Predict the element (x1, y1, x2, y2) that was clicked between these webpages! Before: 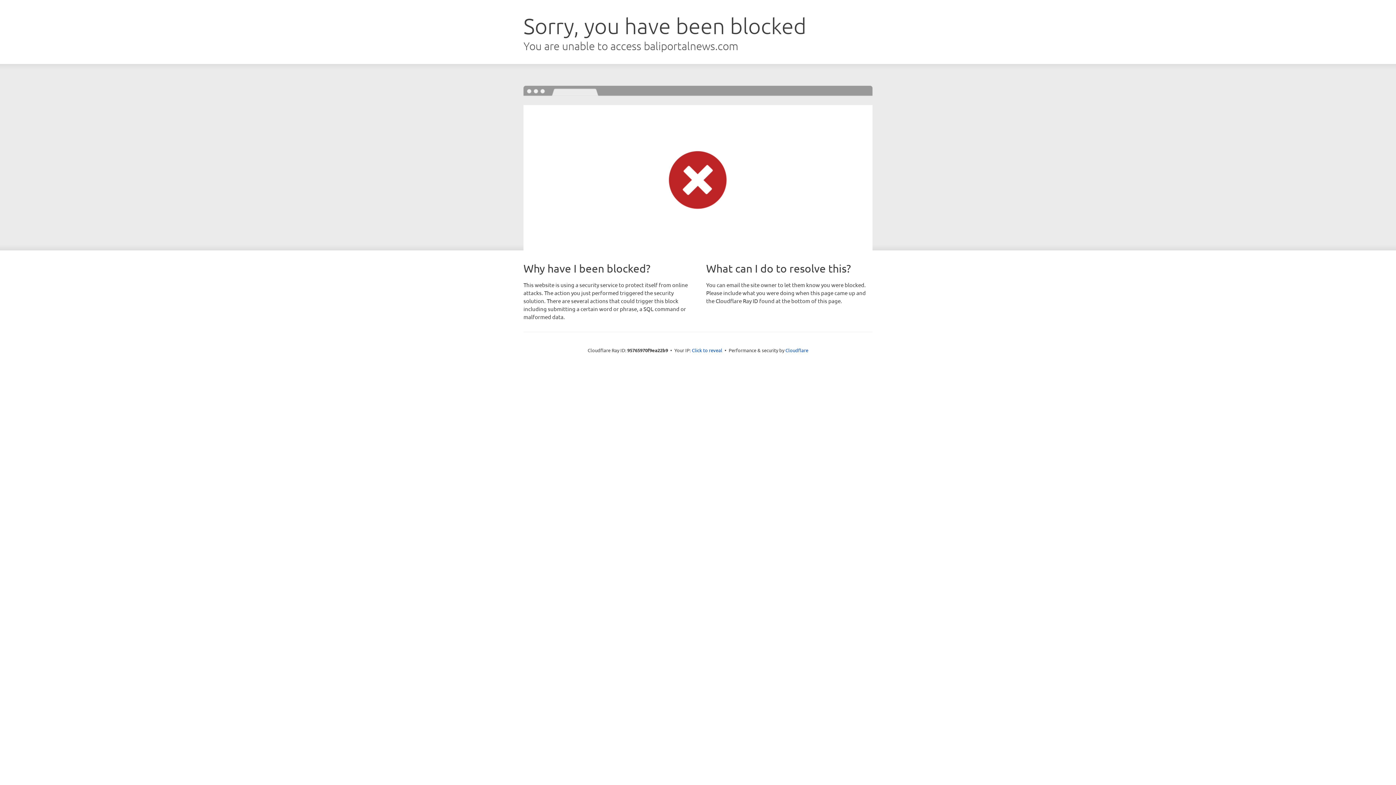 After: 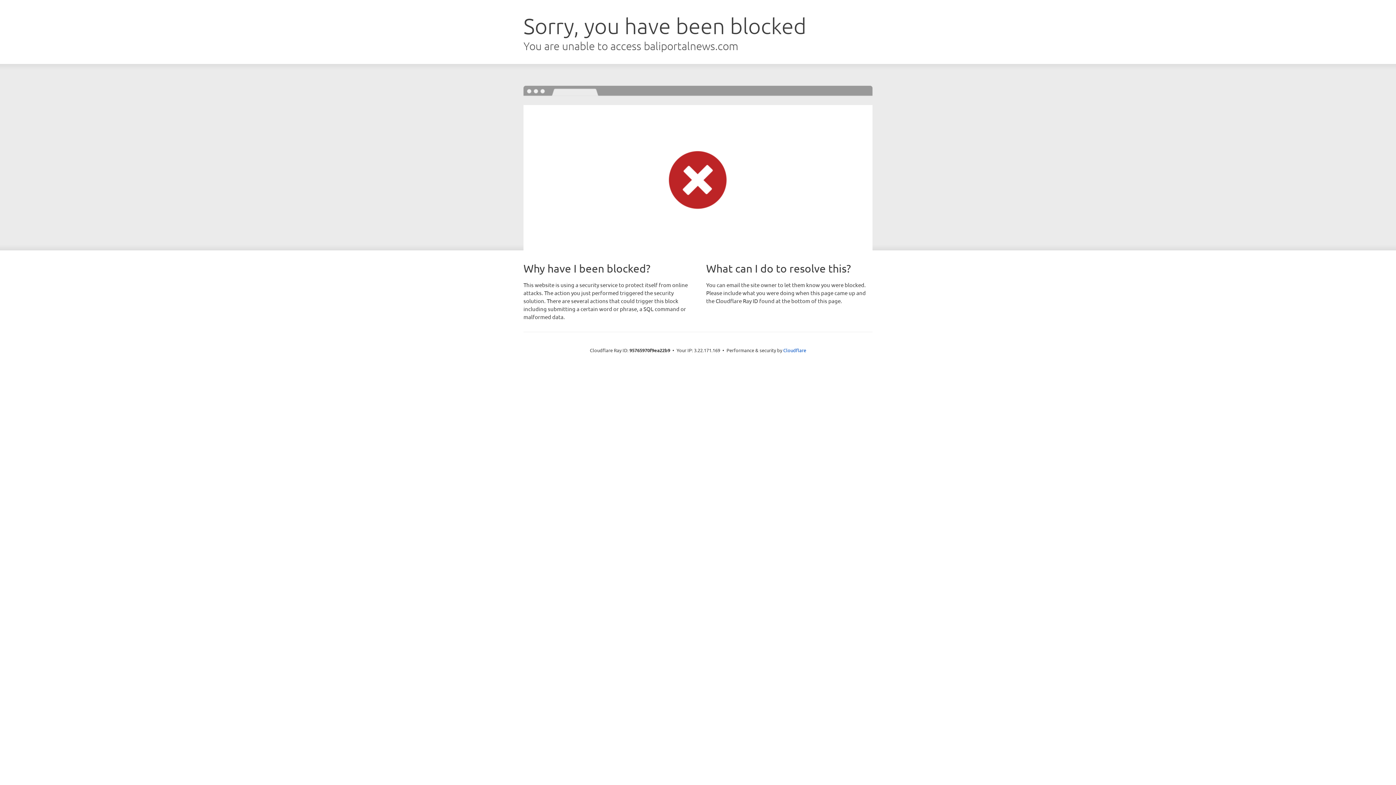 Action: label: Click to reveal bbox: (692, 346, 722, 353)